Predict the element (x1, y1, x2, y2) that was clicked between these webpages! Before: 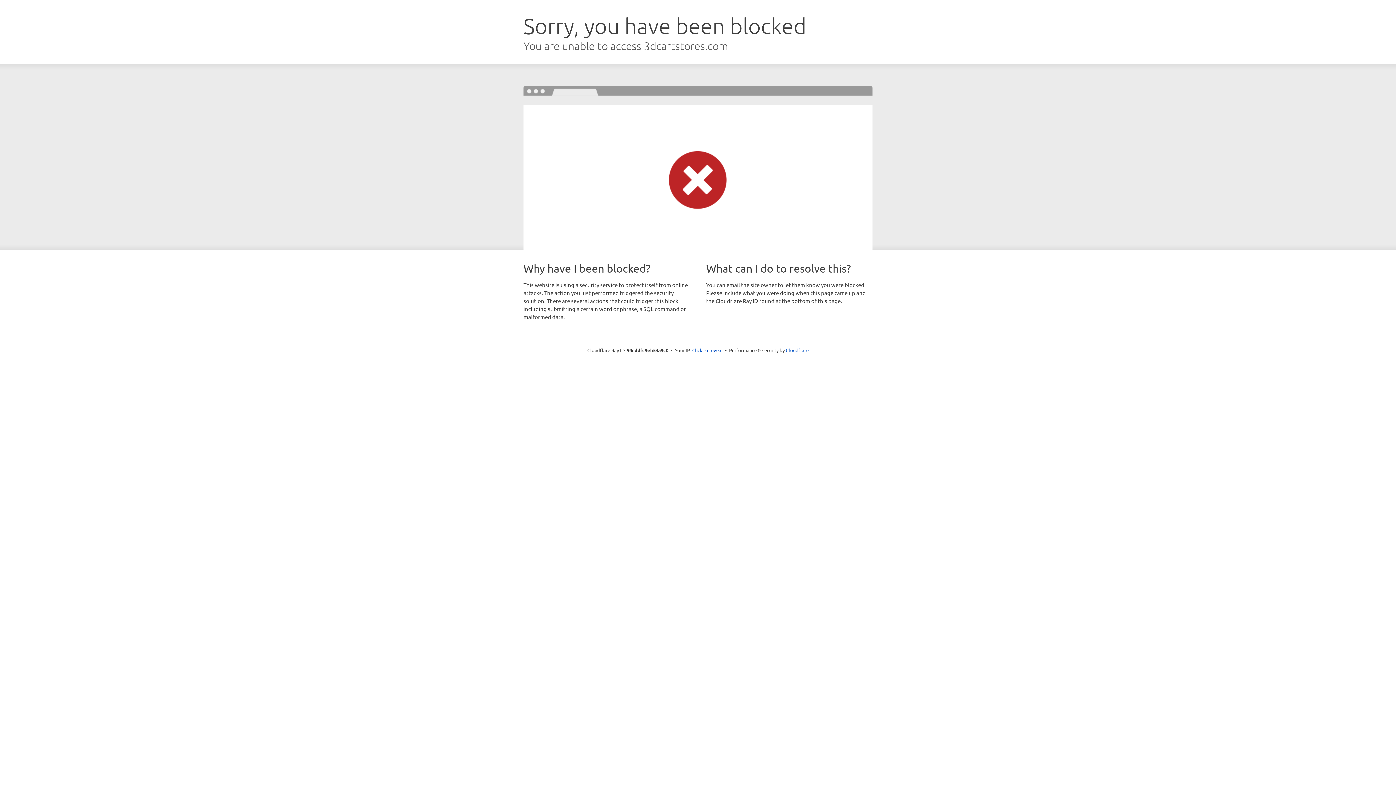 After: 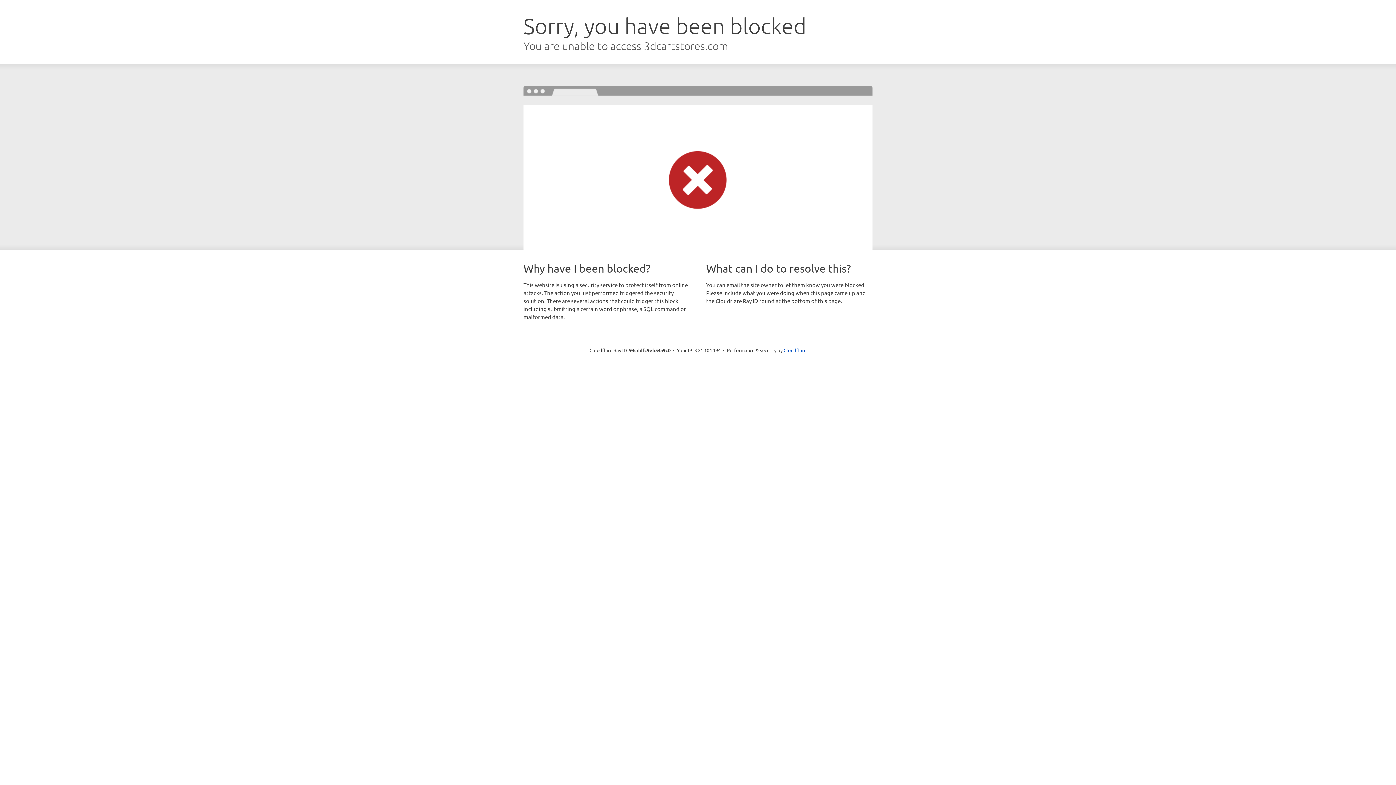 Action: bbox: (692, 346, 722, 353) label: Click to reveal